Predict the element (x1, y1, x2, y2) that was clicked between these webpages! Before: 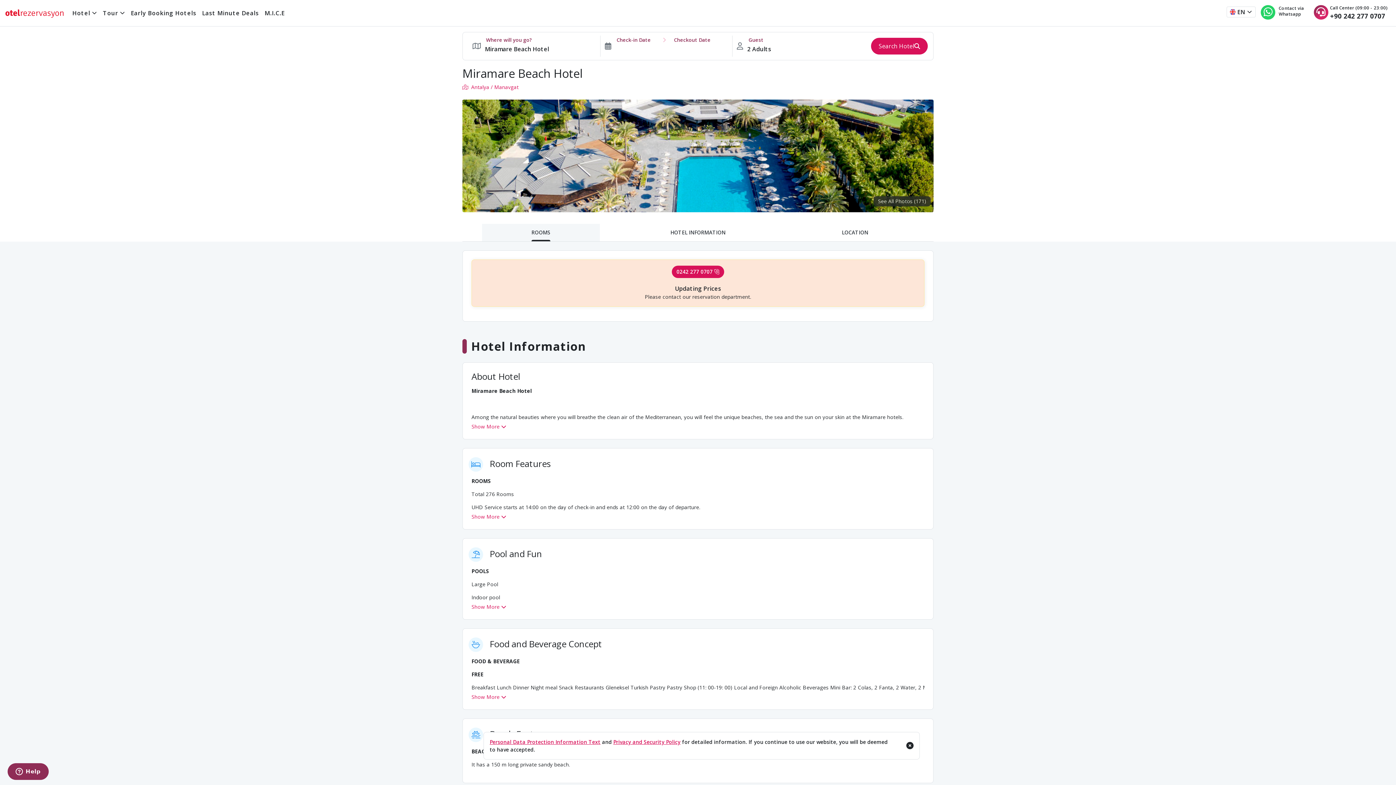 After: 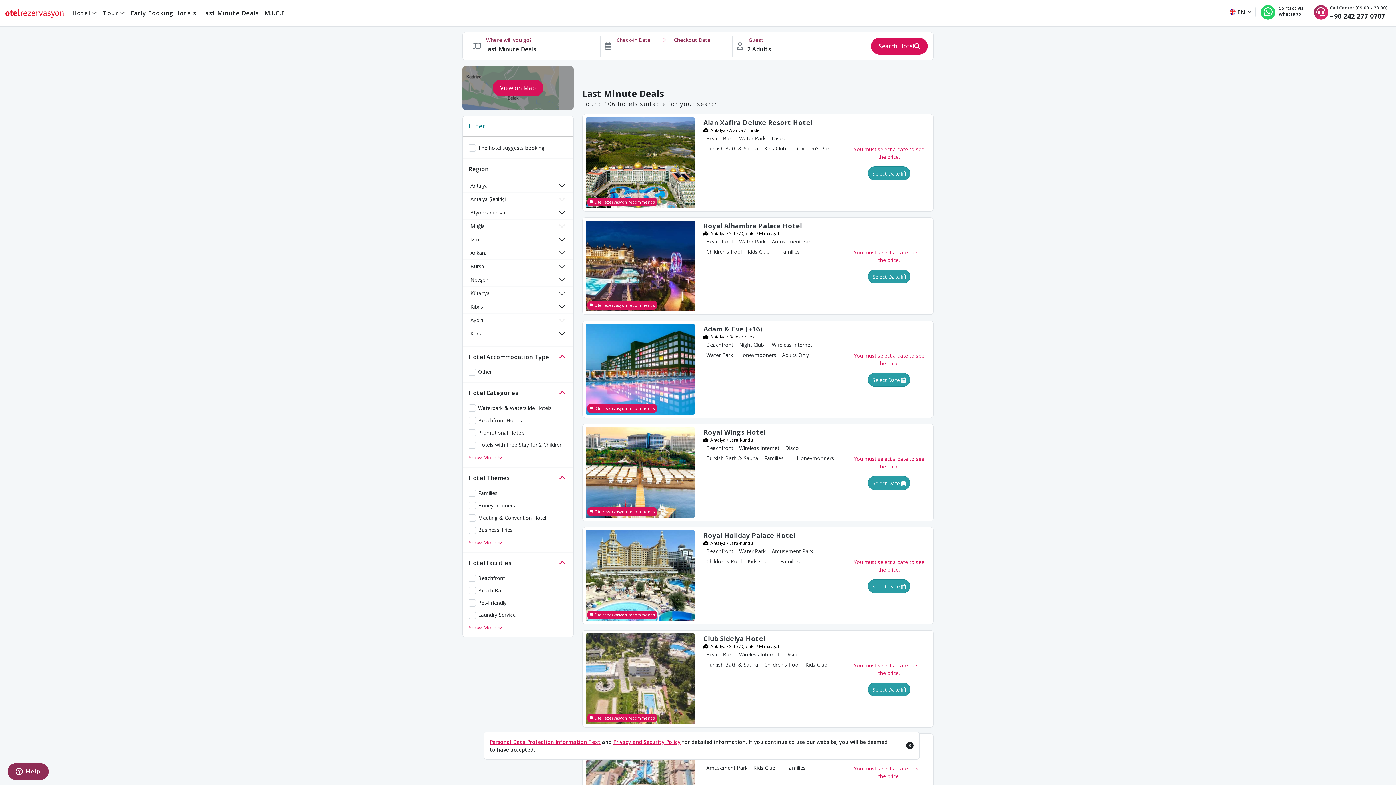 Action: bbox: (195, 5, 258, 20) label: Last Minute Deals